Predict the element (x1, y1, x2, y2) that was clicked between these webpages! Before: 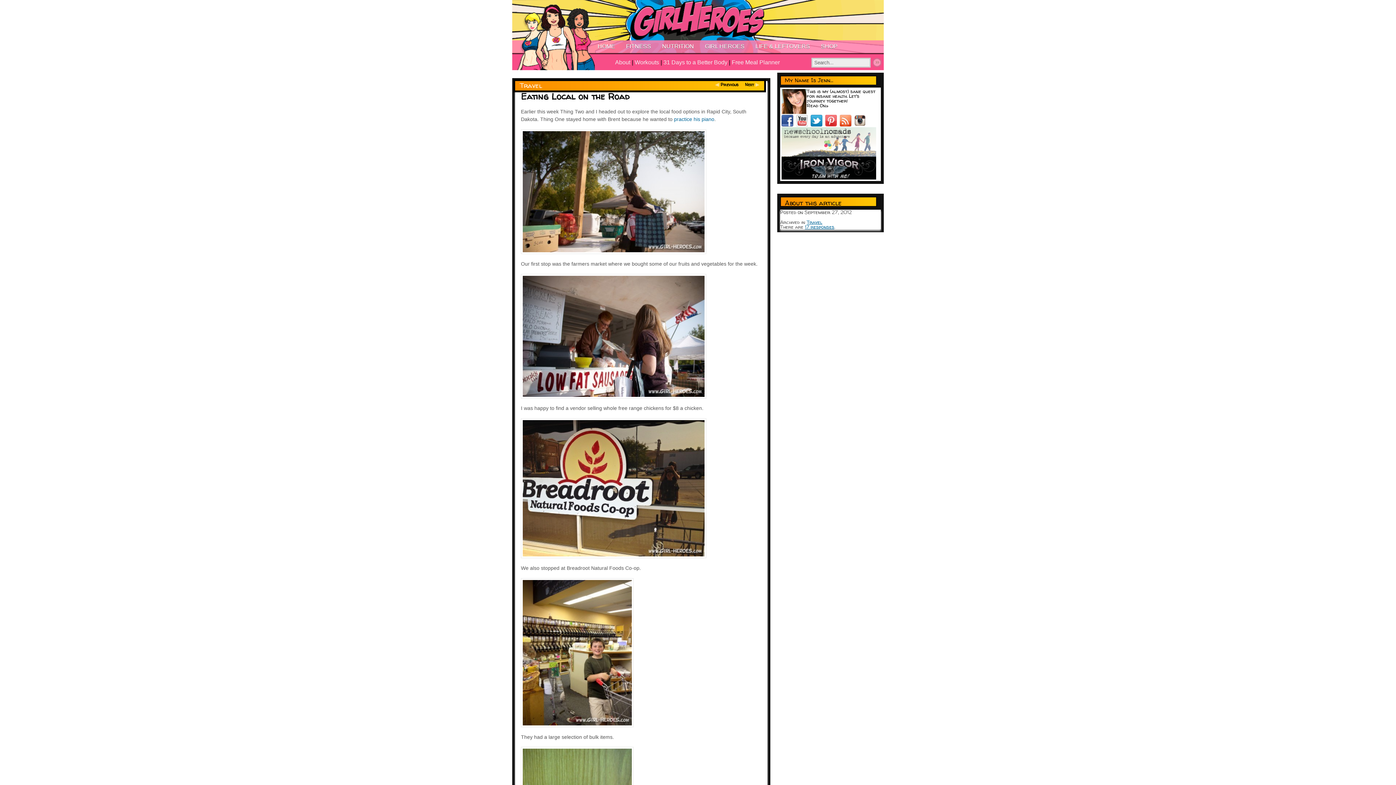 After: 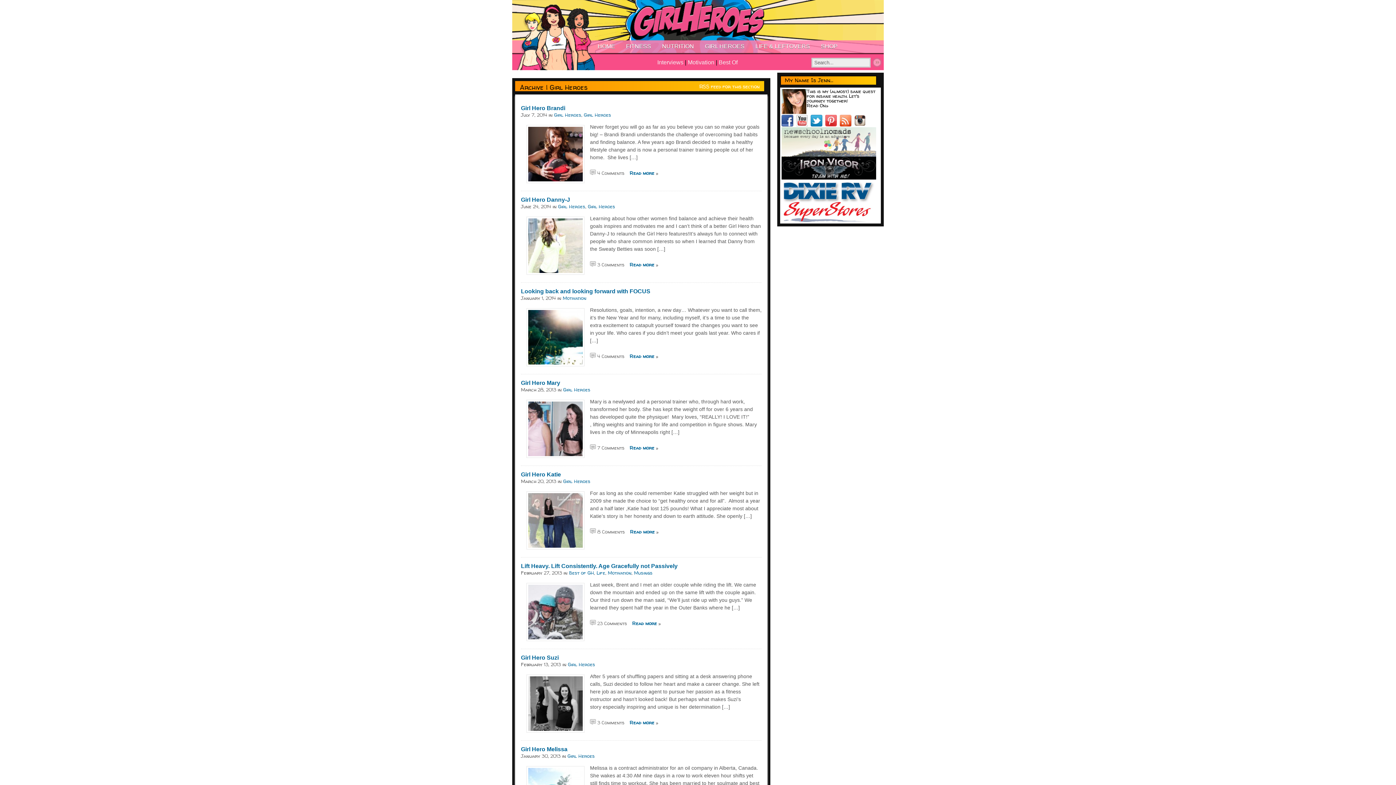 Action: label: GIRL HEROES bbox: (699, 40, 750, 53)